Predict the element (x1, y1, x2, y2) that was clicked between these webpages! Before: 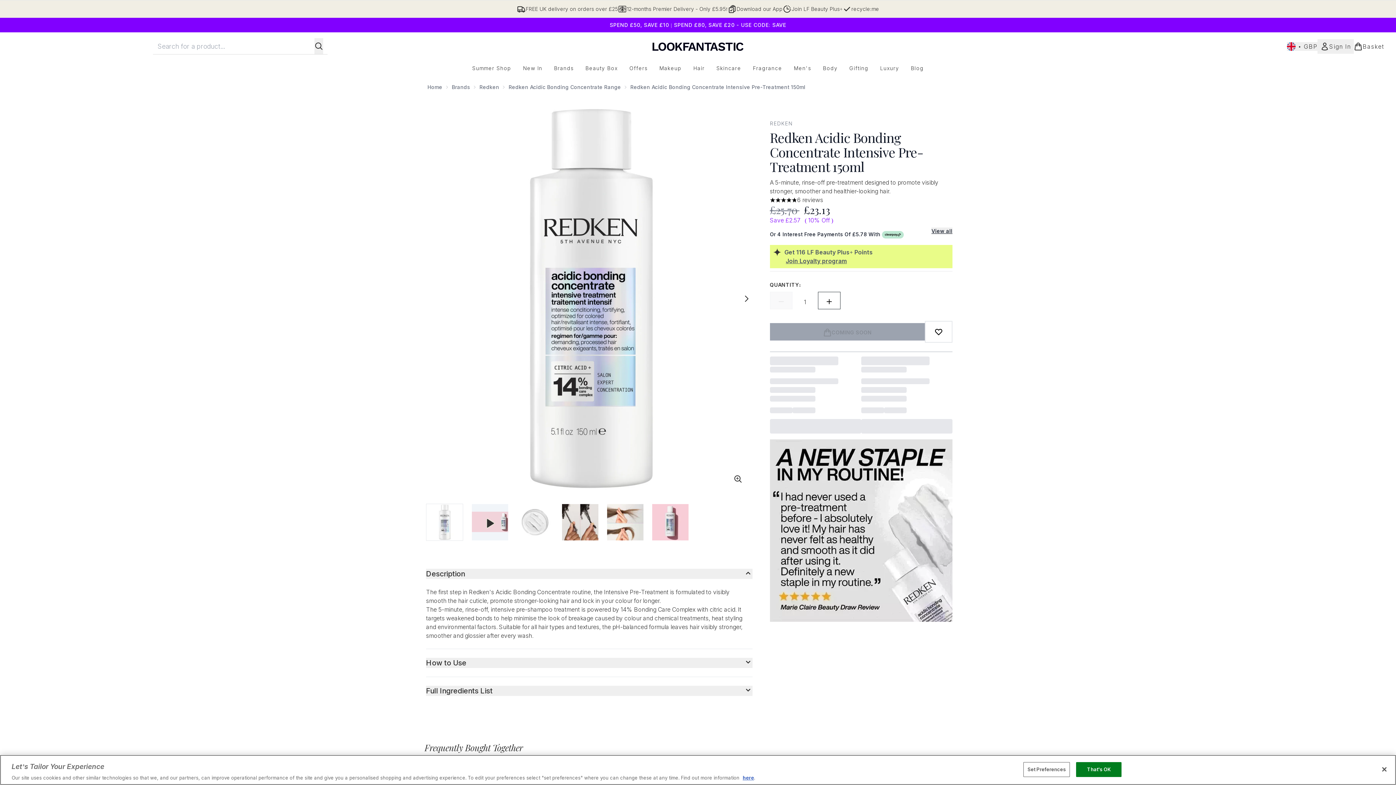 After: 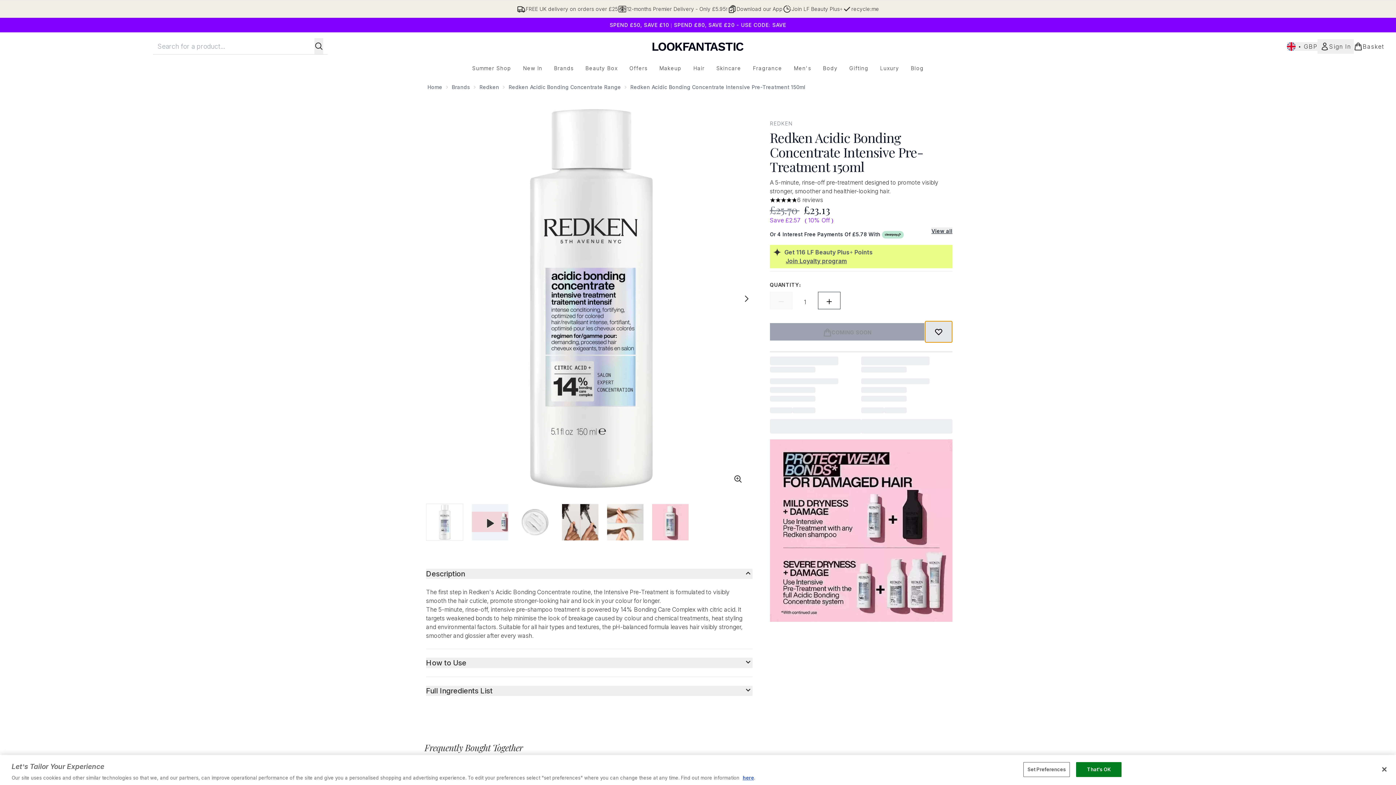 Action: bbox: (925, 321, 952, 342) label: Add to wishlist